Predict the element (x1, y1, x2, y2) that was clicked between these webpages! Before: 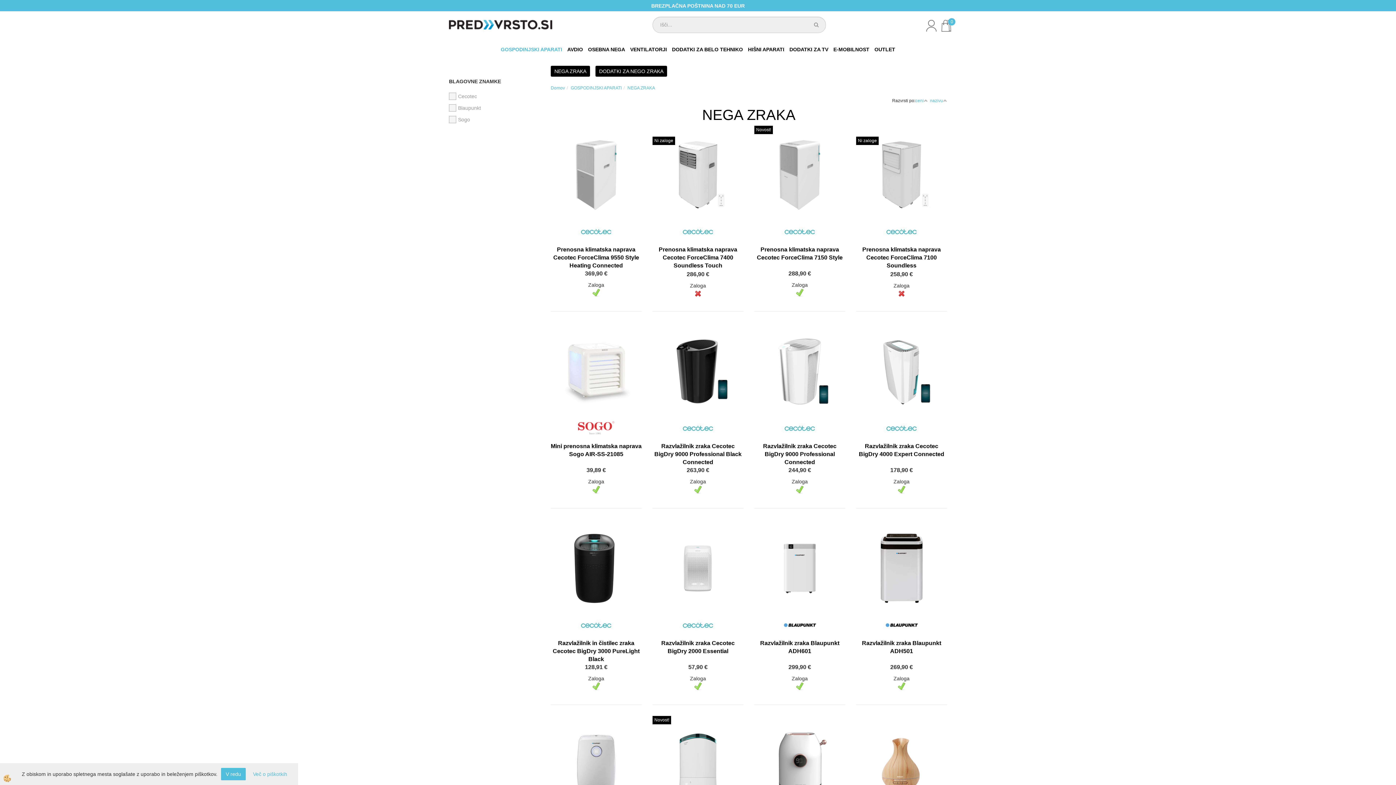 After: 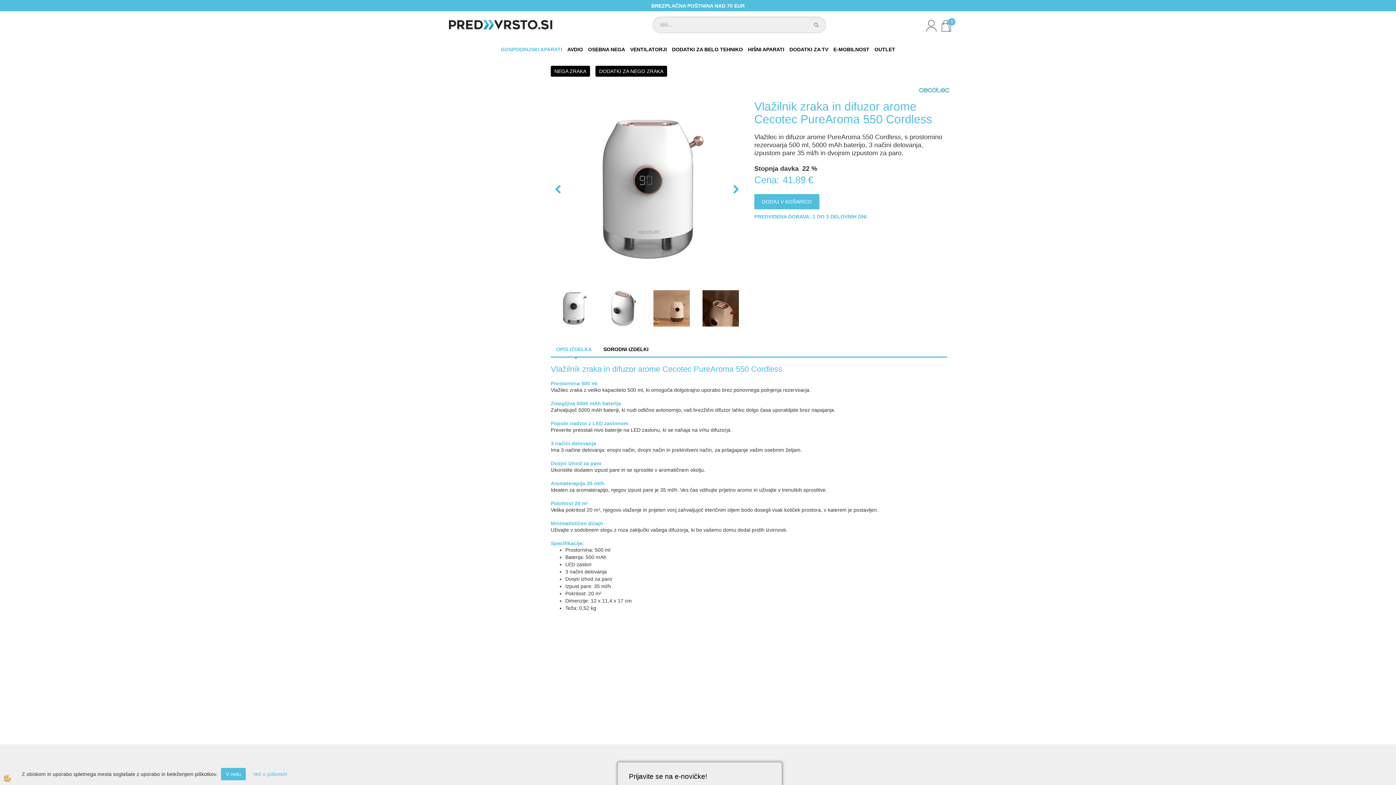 Action: bbox: (754, 762, 845, 767)